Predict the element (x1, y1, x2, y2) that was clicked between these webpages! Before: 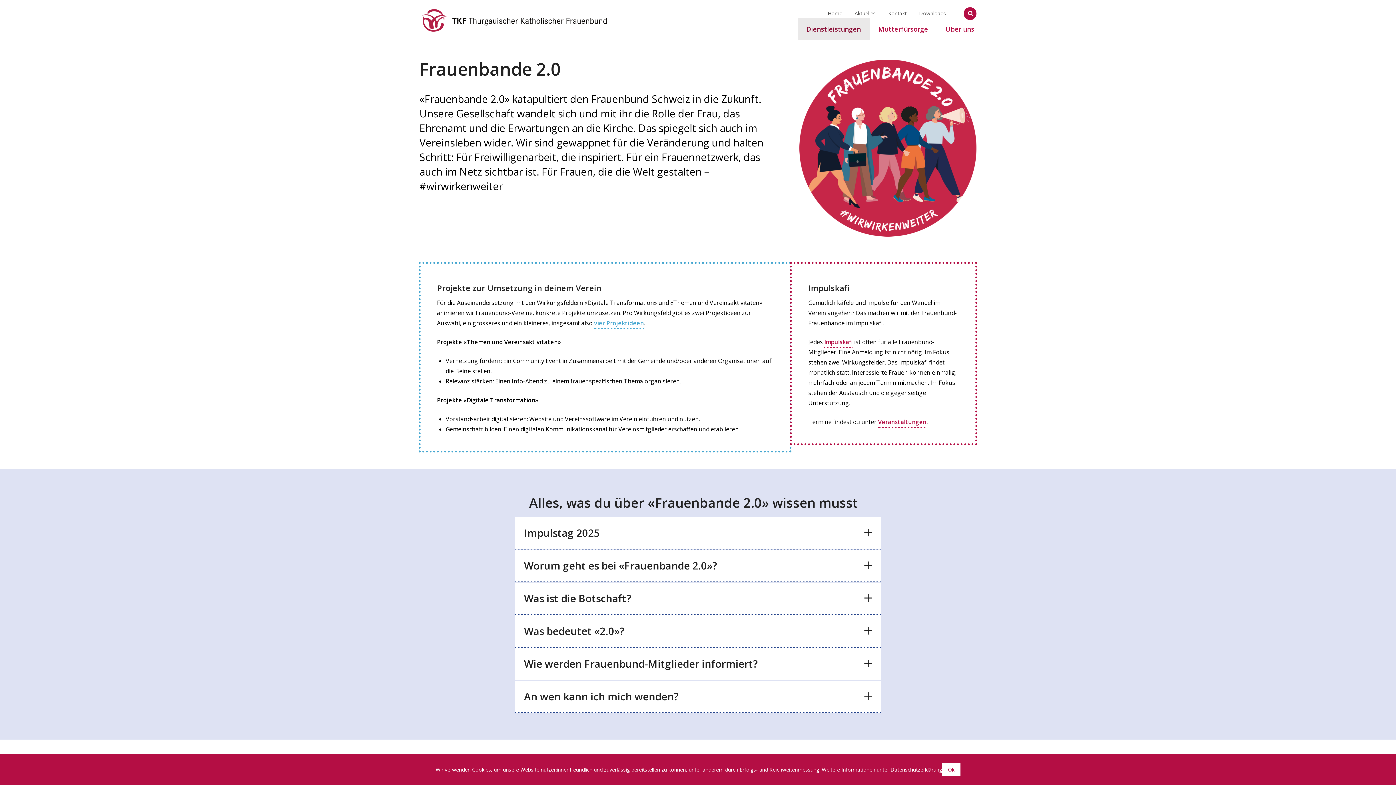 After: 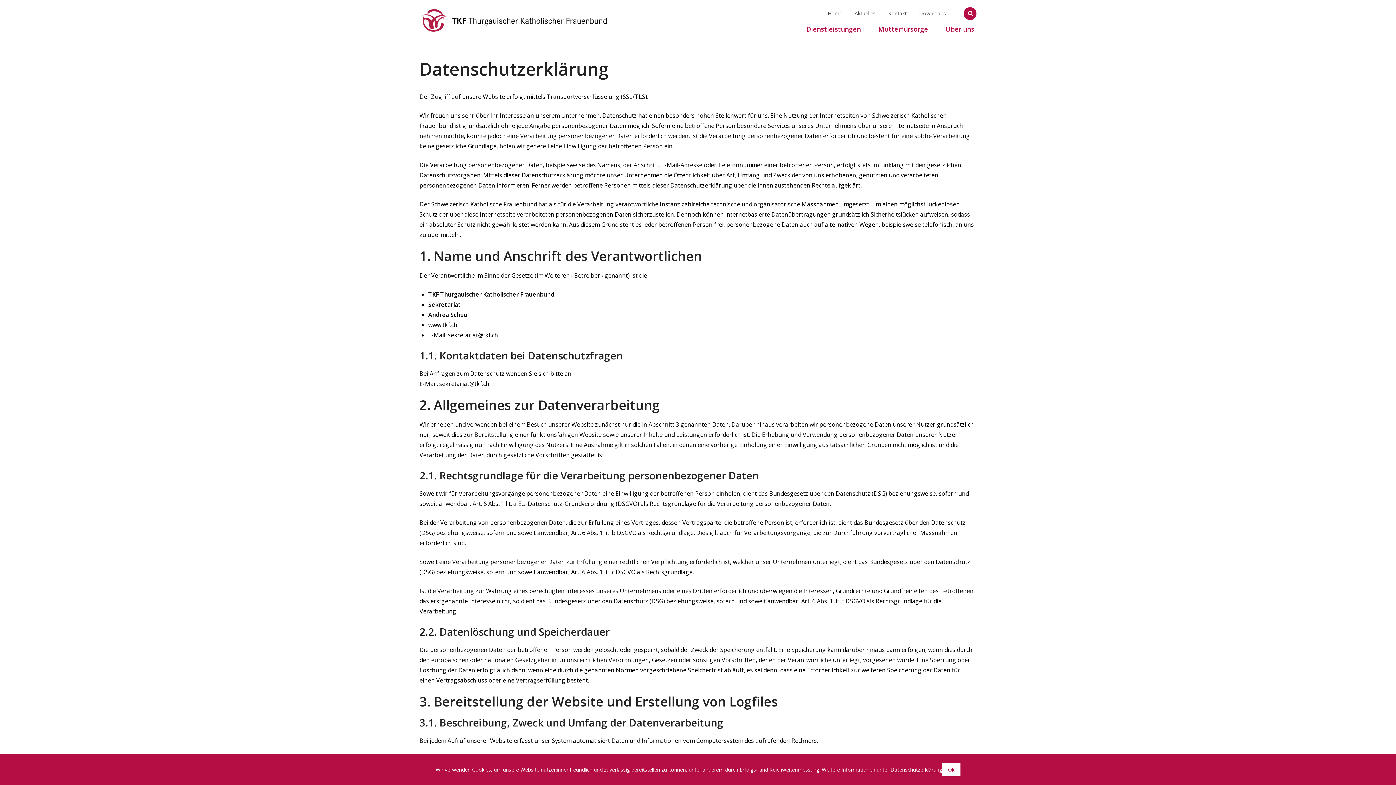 Action: label: Datenschutzerklärung bbox: (890, 766, 942, 773)